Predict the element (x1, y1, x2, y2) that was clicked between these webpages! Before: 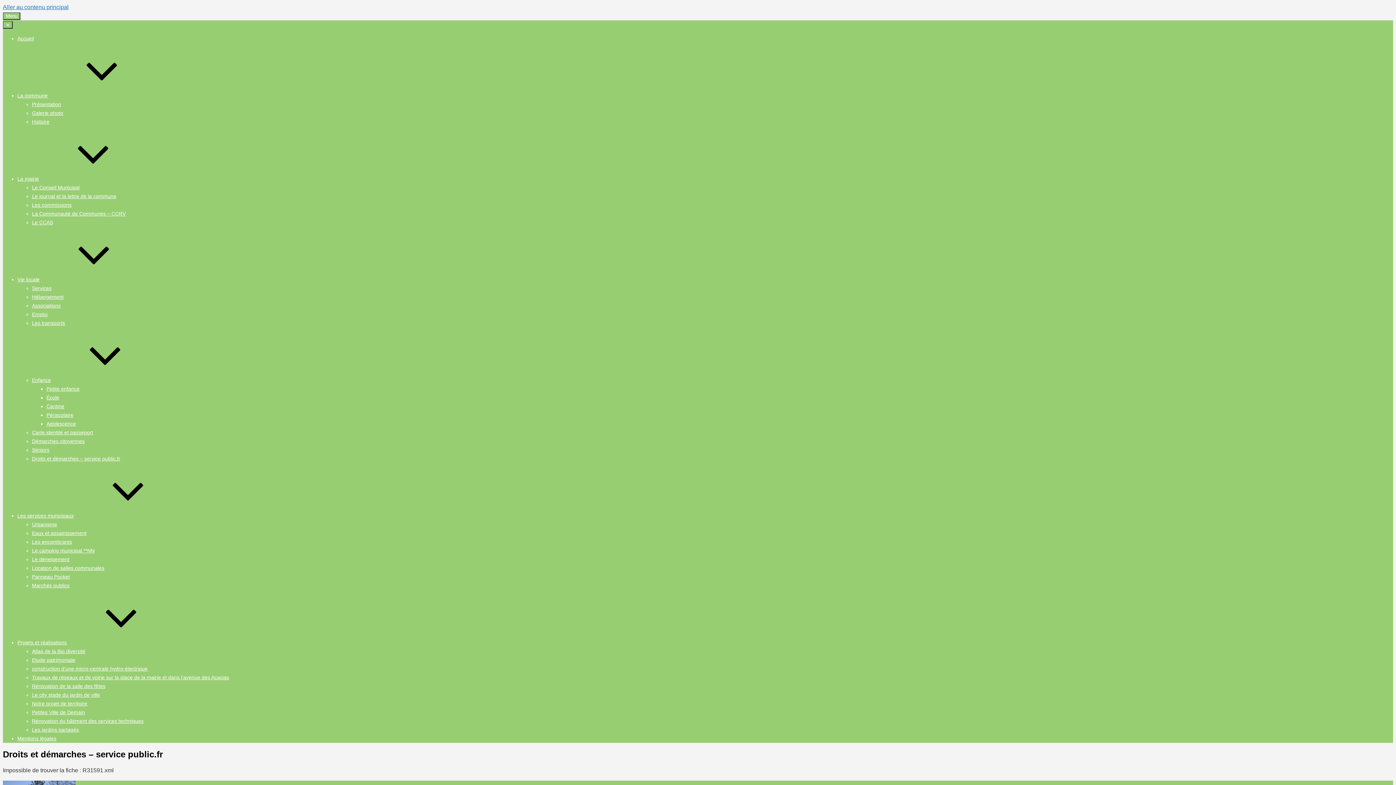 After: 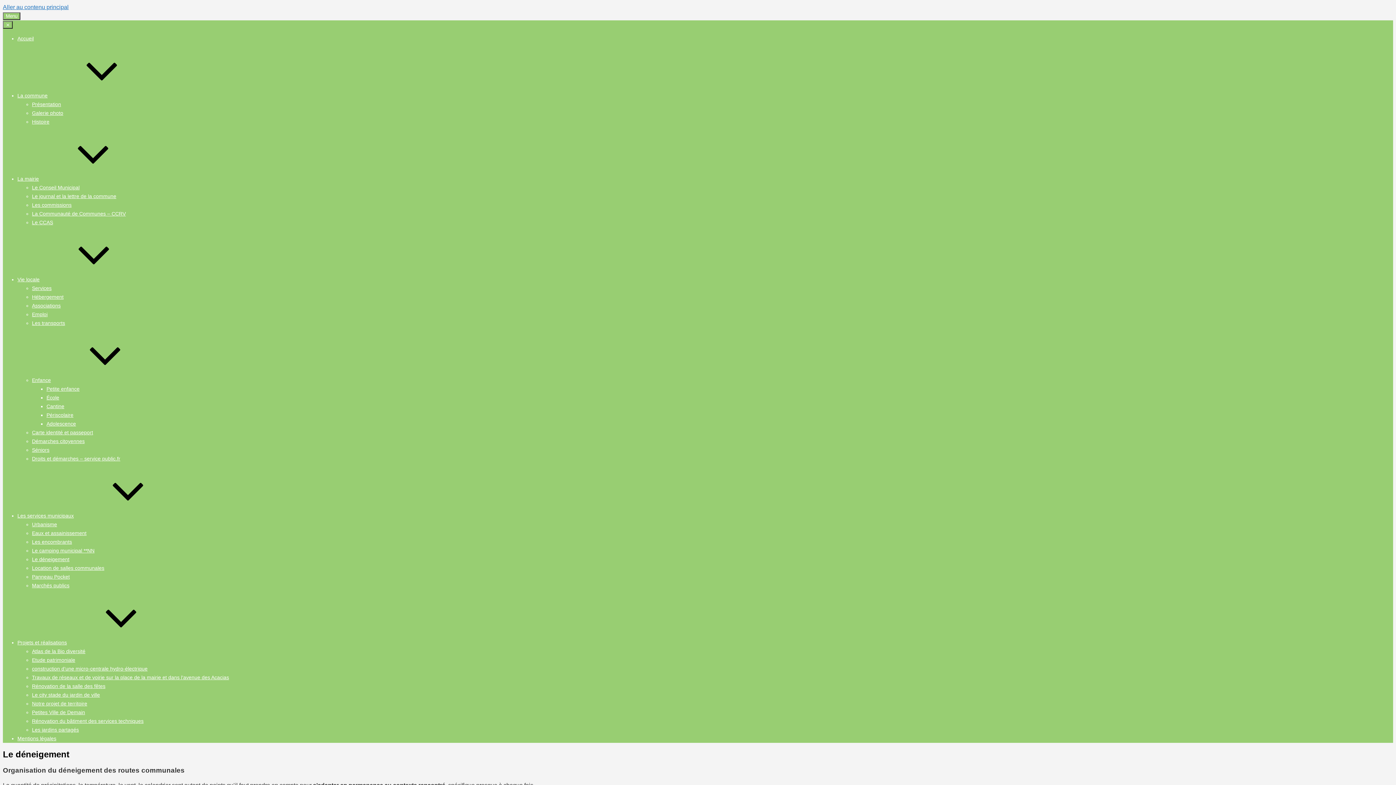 Action: label: Le déneigement bbox: (32, 556, 69, 562)